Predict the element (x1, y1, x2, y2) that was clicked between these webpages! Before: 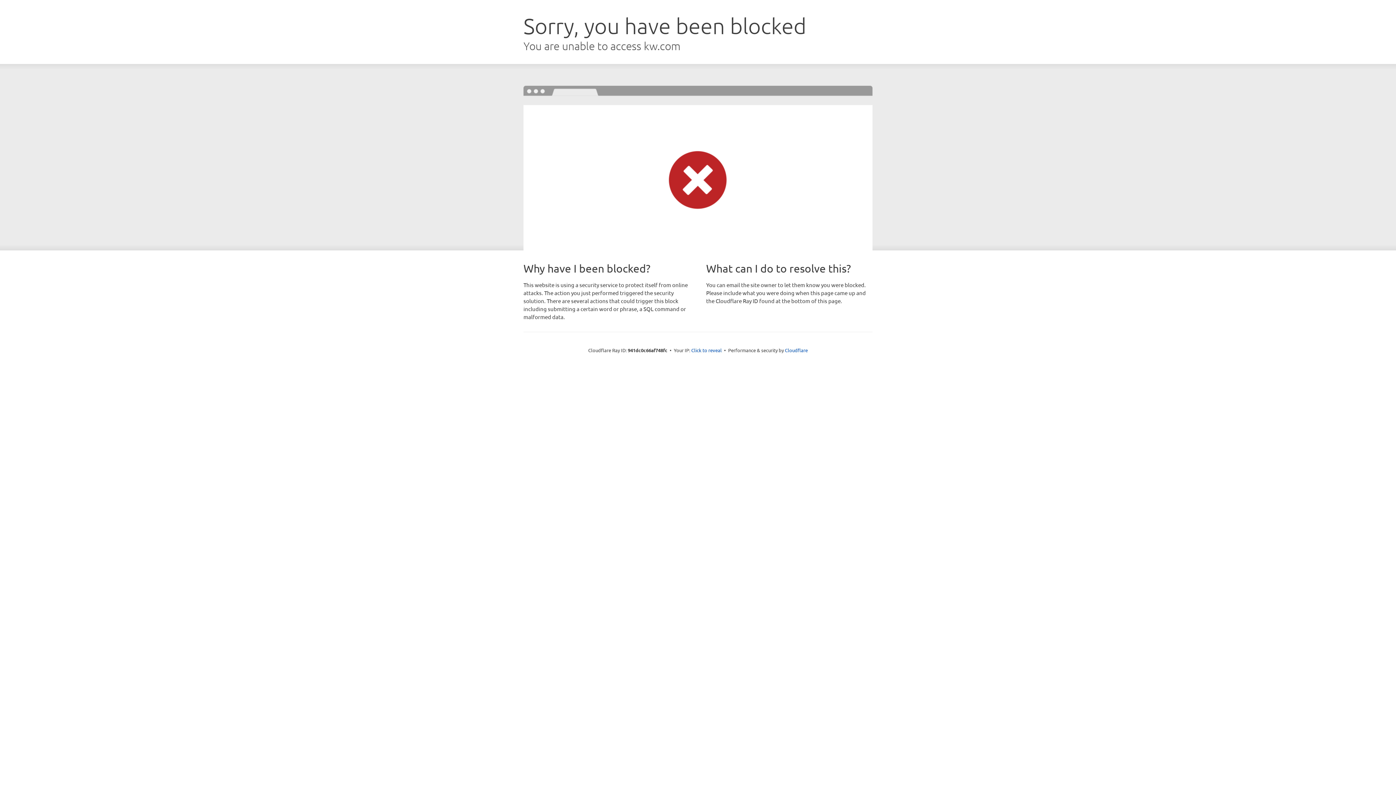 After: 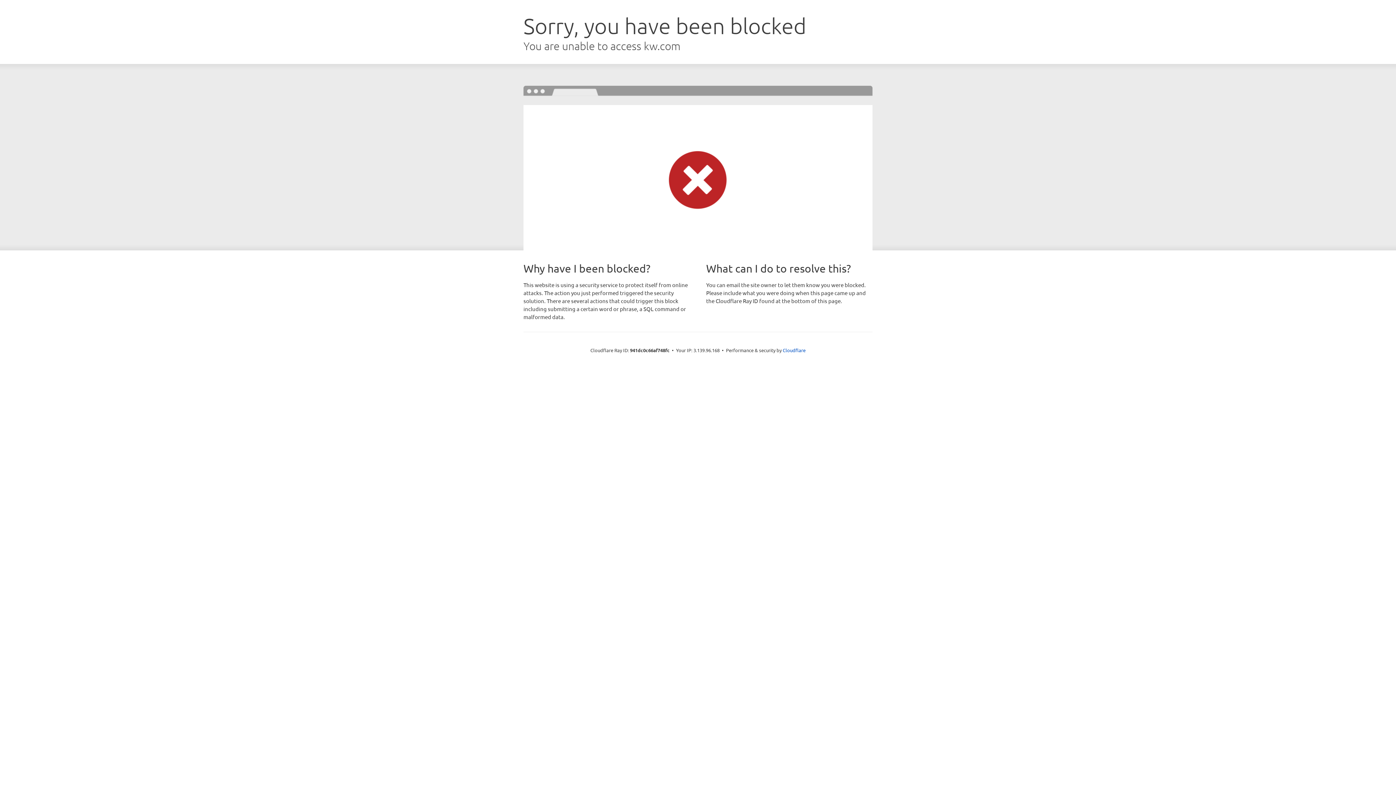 Action: bbox: (691, 346, 722, 353) label: Click to reveal